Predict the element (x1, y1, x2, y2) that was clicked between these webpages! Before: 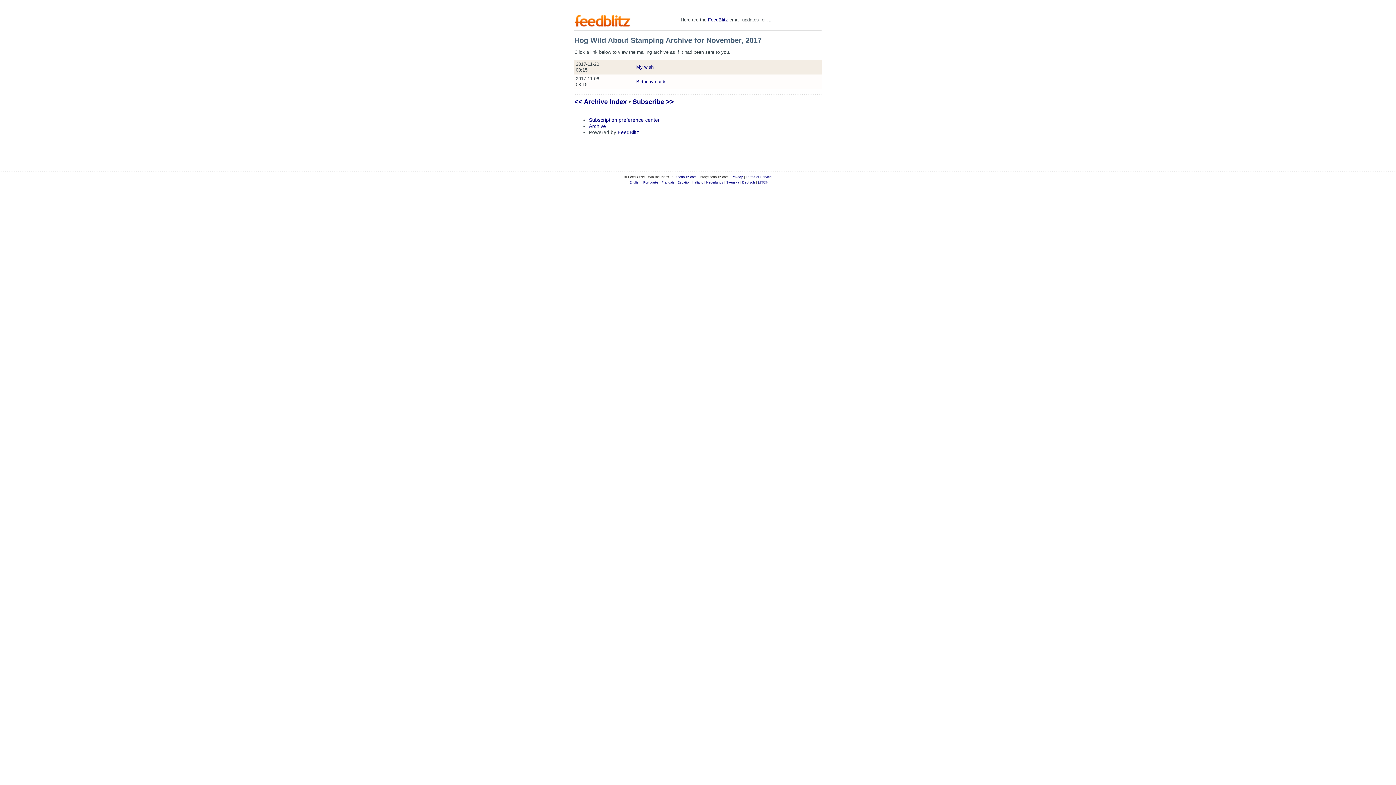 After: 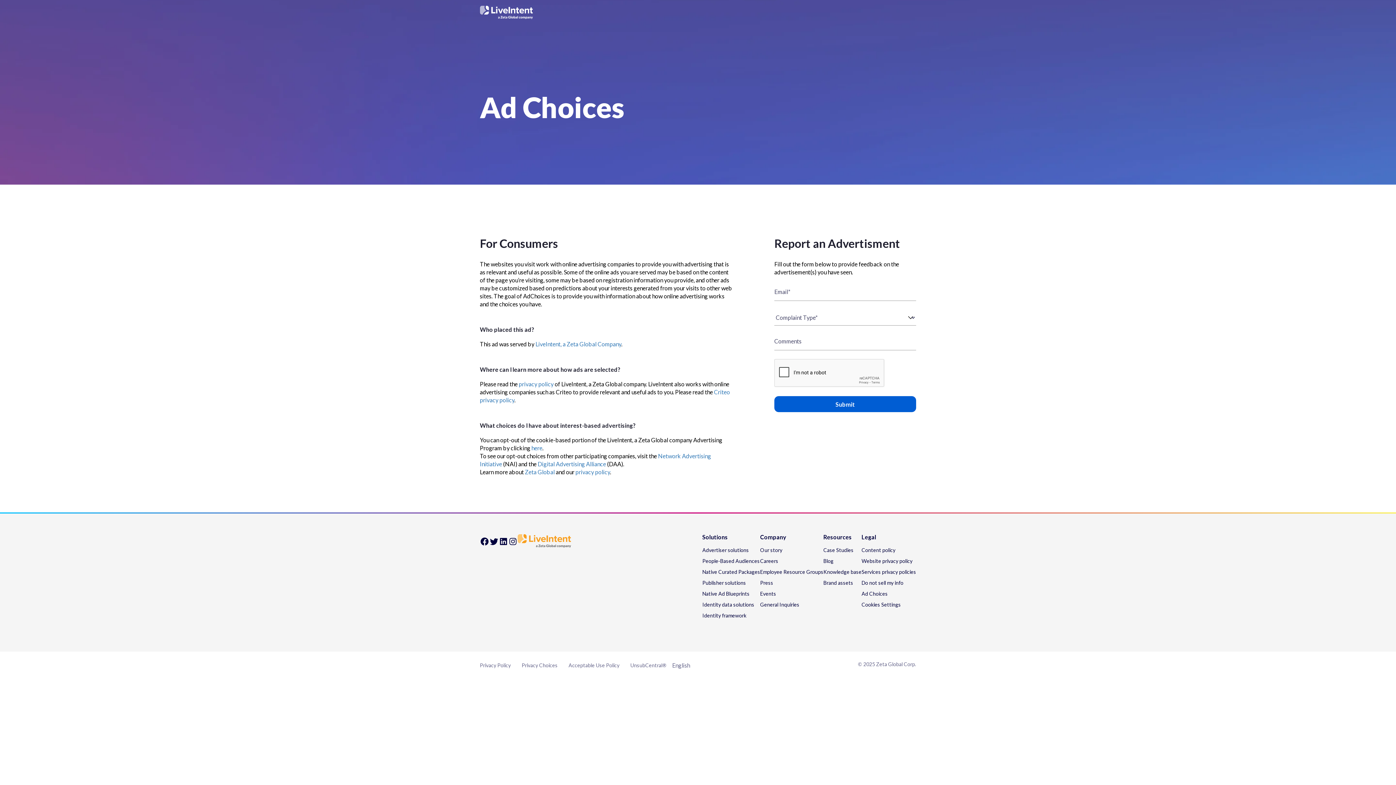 Action: bbox: (813, 159, 820, 159)